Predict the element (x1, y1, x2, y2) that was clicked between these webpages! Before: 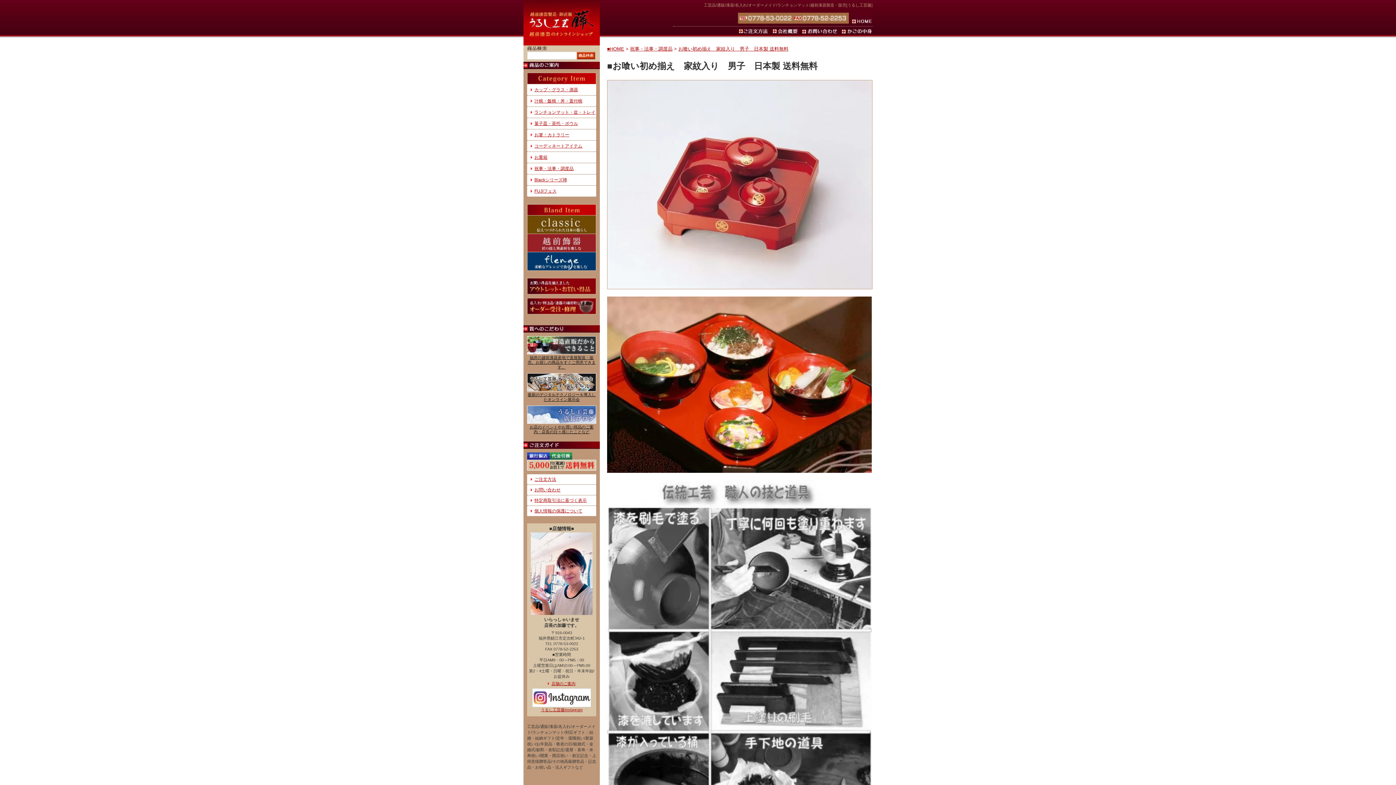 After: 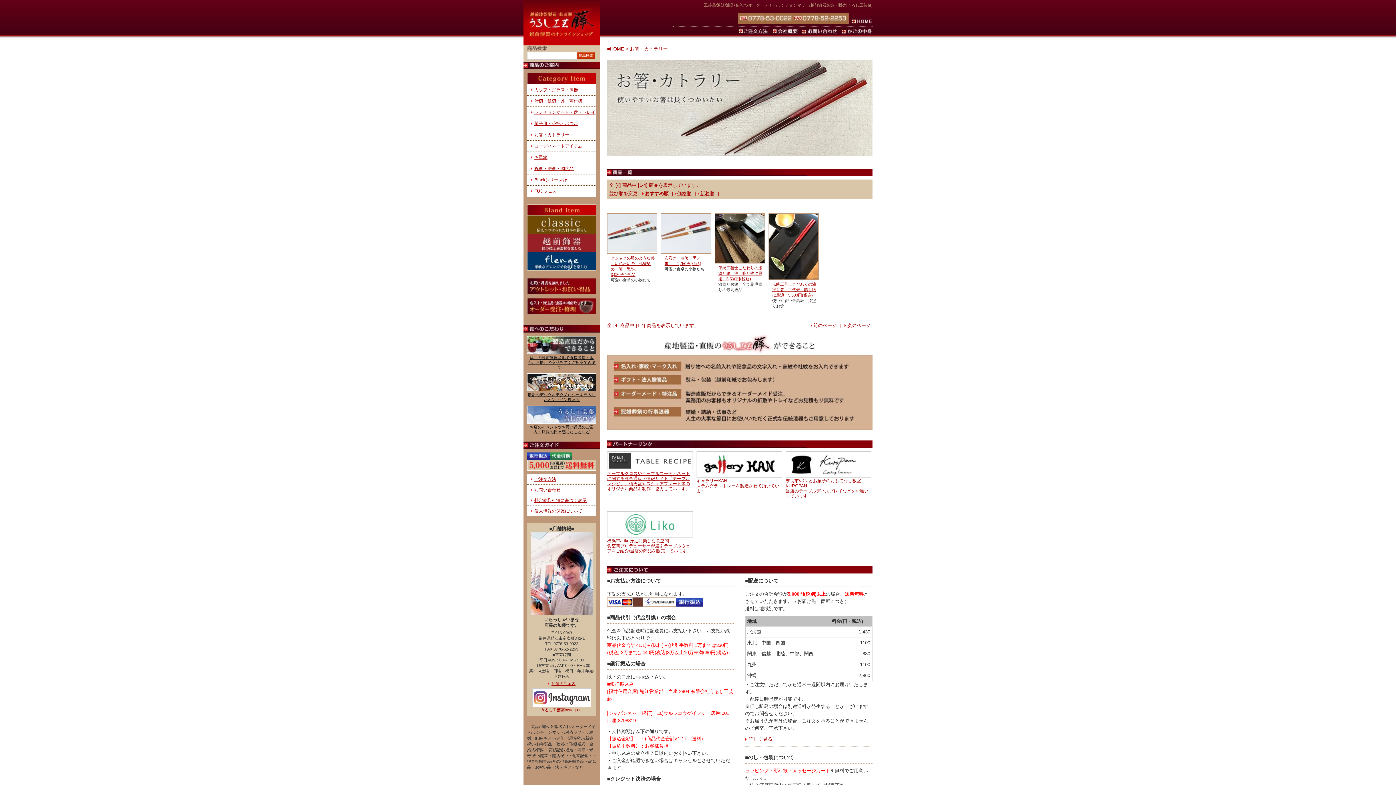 Action: label: お箸・カトラリー bbox: (530, 131, 569, 138)